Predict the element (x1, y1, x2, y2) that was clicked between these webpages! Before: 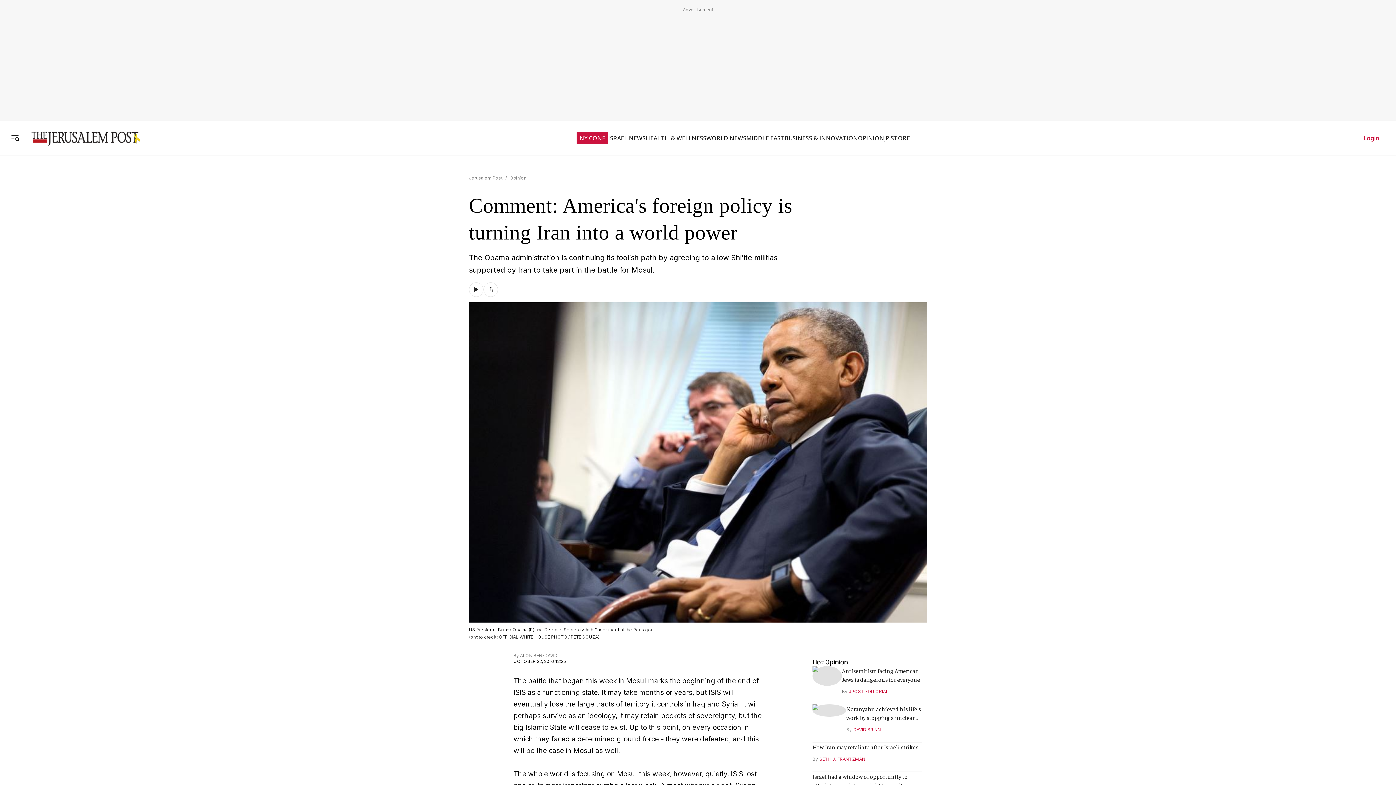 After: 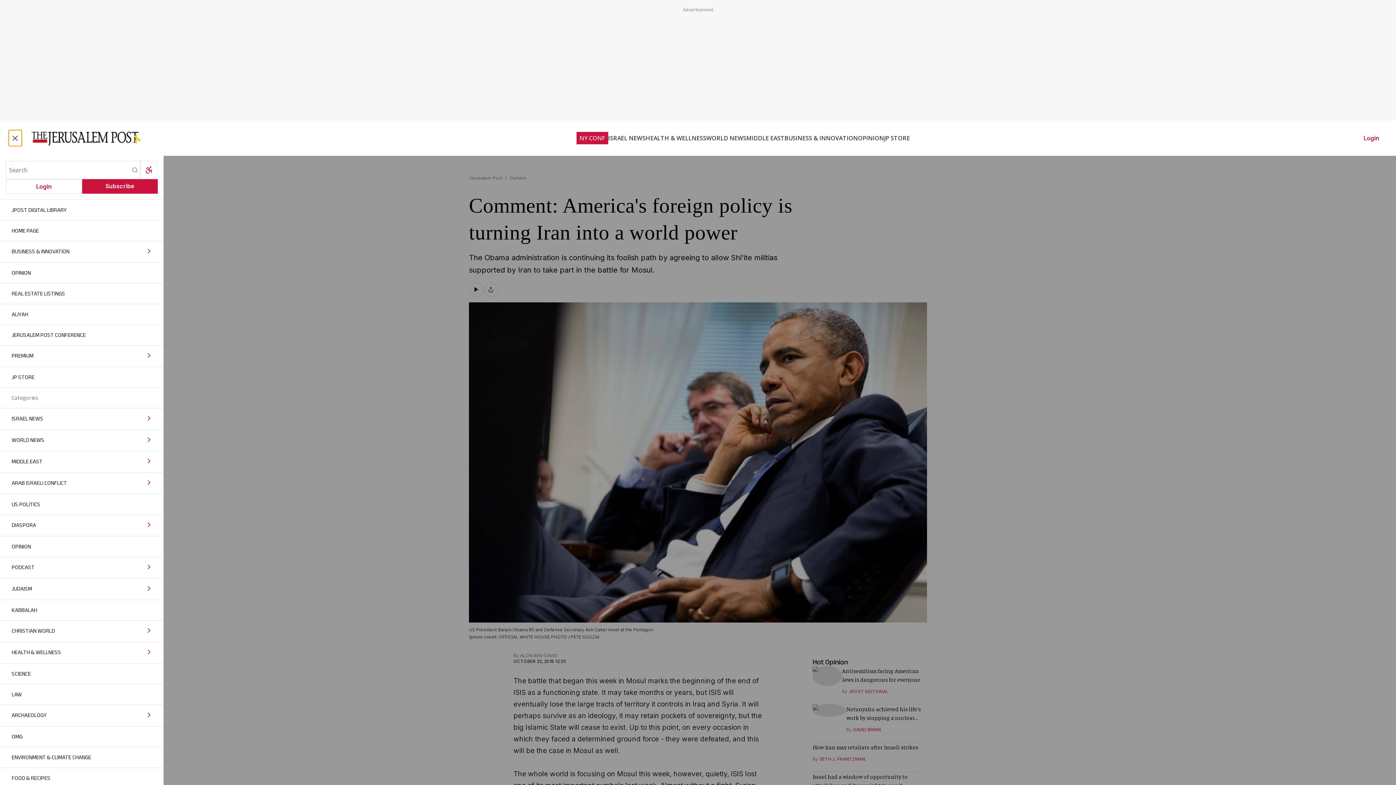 Action: label: Toggle menu bbox: (8, 123, 21, 138)